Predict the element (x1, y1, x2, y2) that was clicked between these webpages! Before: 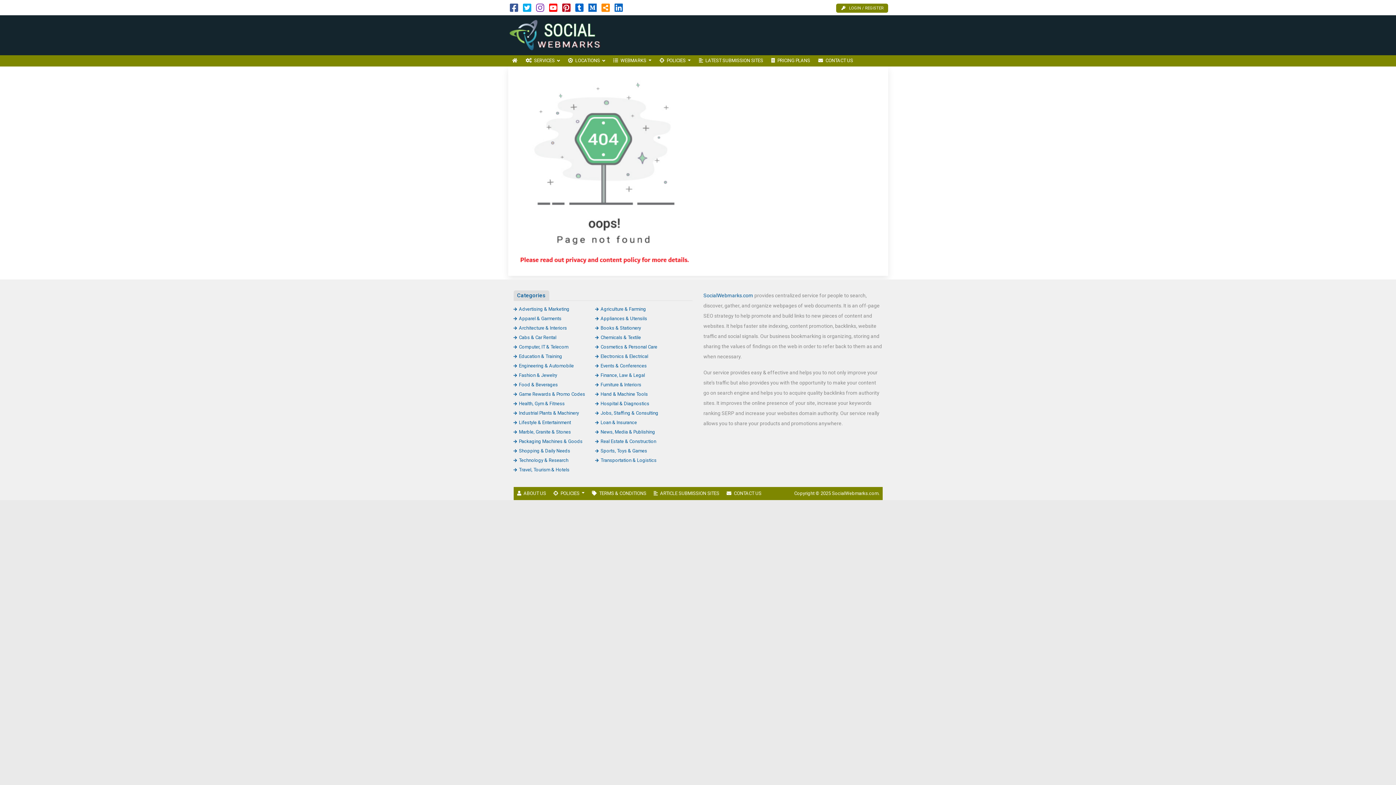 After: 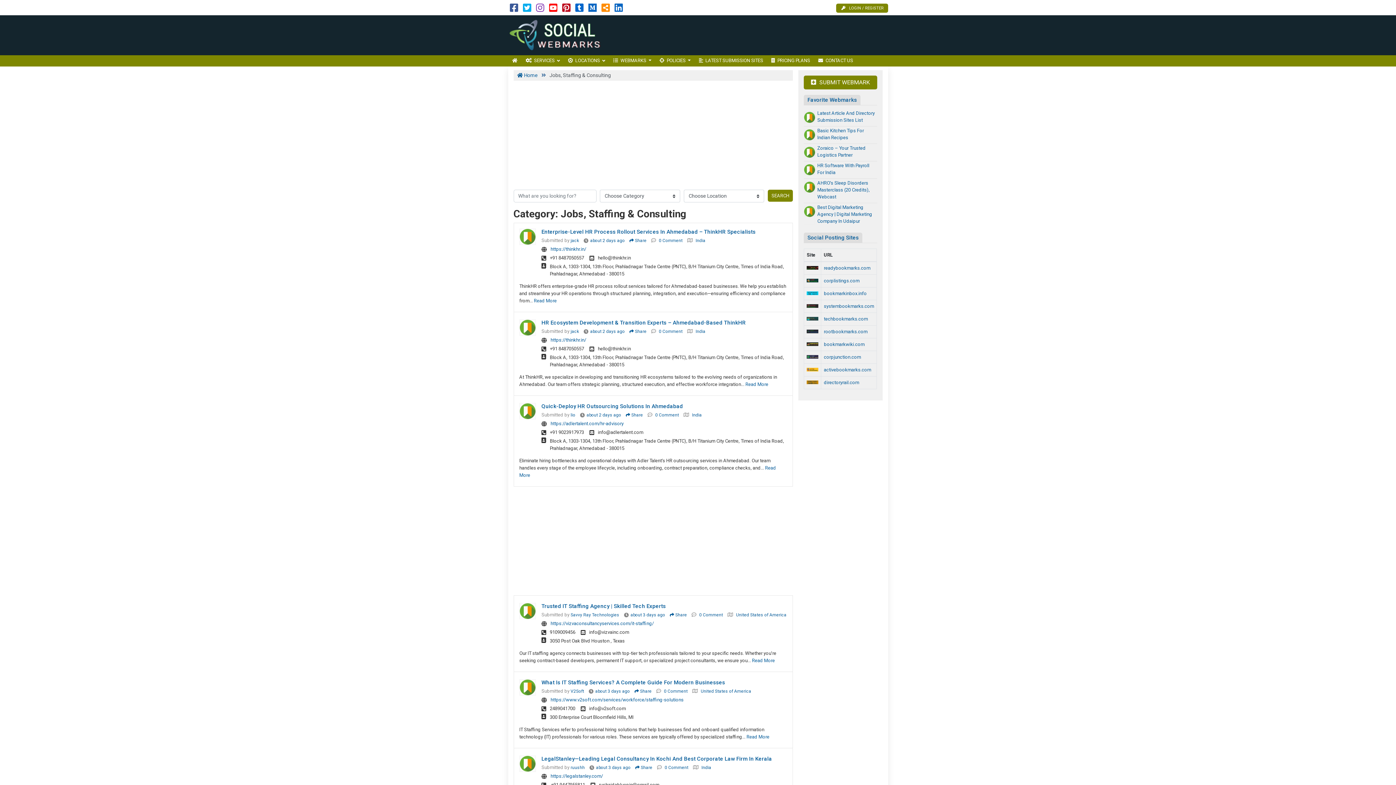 Action: bbox: (595, 410, 658, 415) label: Jobs, Staffing & Consulting